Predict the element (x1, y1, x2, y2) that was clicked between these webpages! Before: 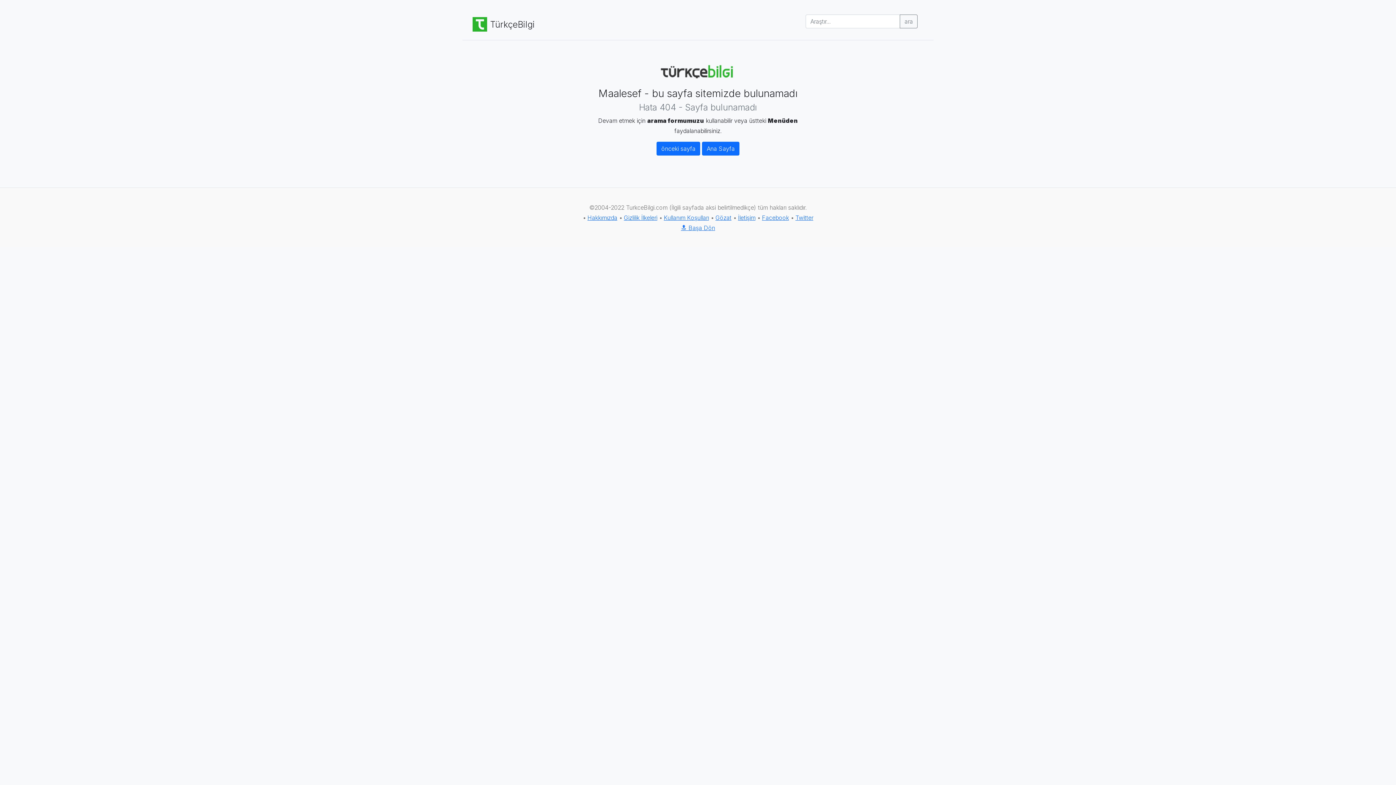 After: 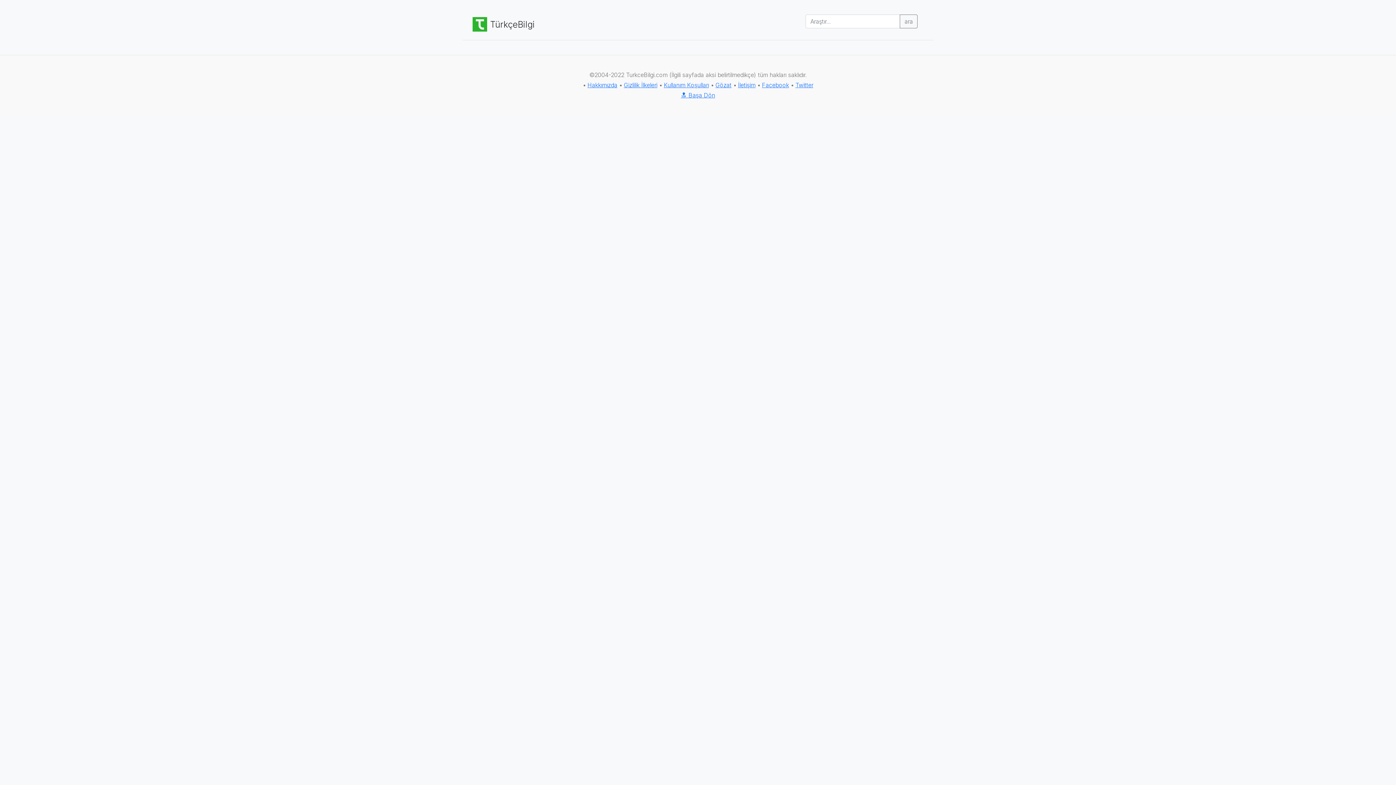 Action: label: Ana Sayfa bbox: (702, 141, 739, 155)